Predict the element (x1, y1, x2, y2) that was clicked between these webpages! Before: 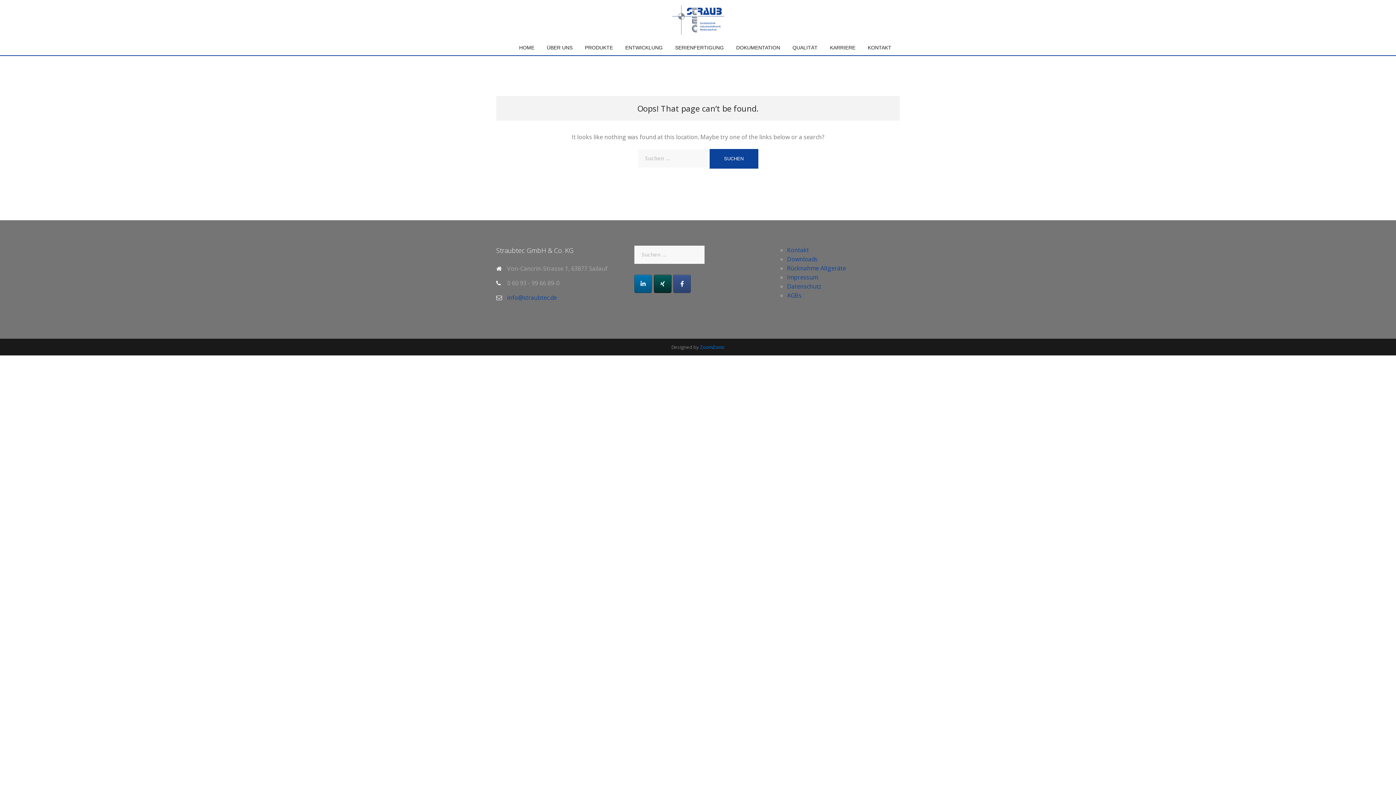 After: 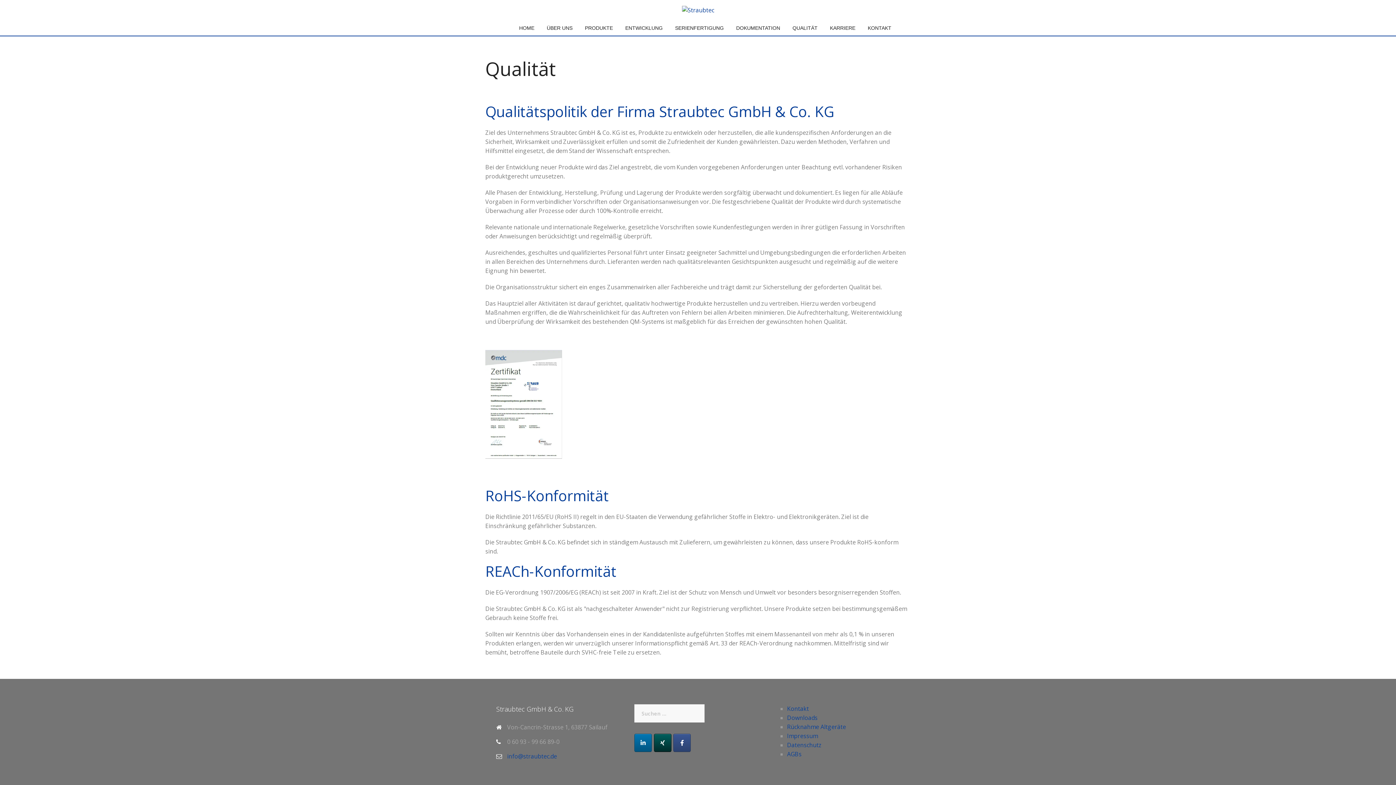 Action: bbox: (787, 40, 823, 55) label: QUALITÄT